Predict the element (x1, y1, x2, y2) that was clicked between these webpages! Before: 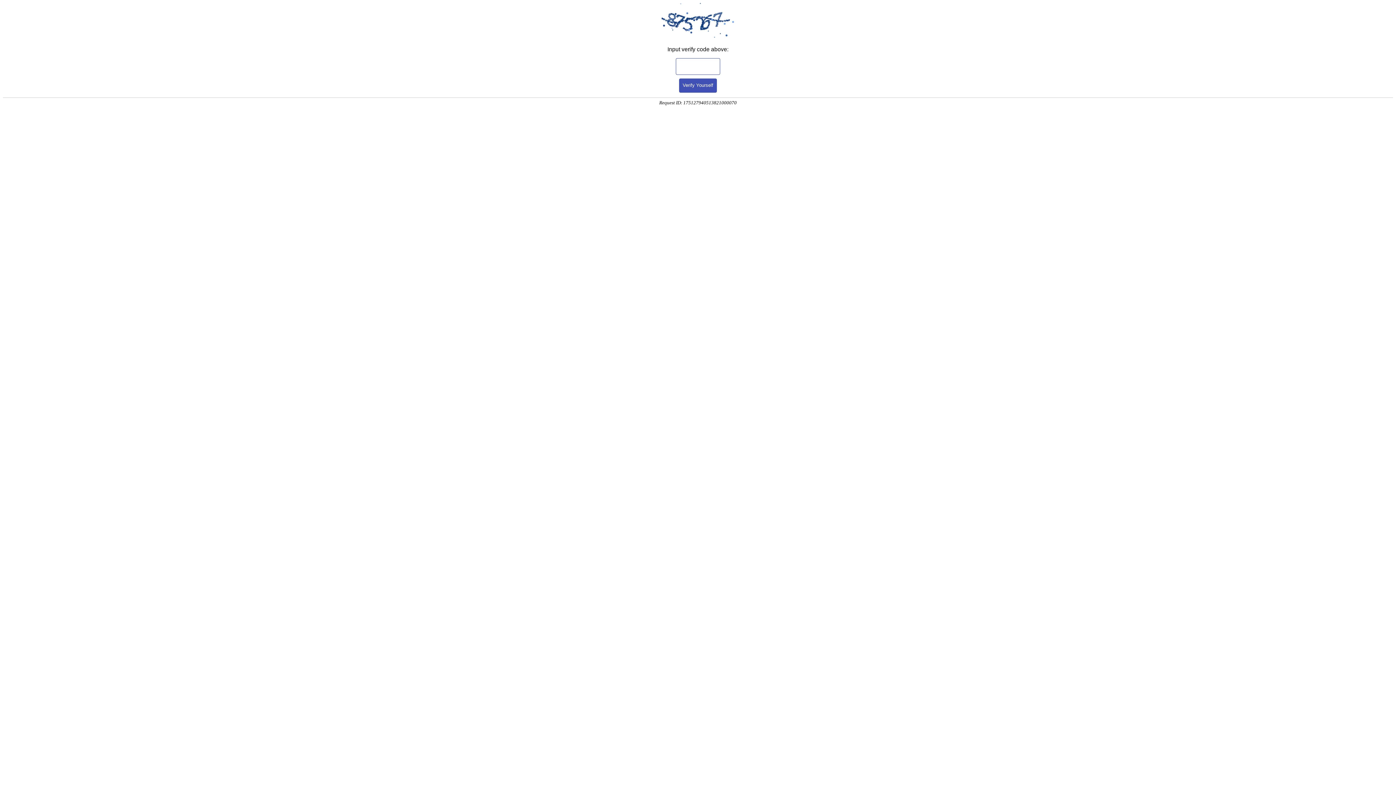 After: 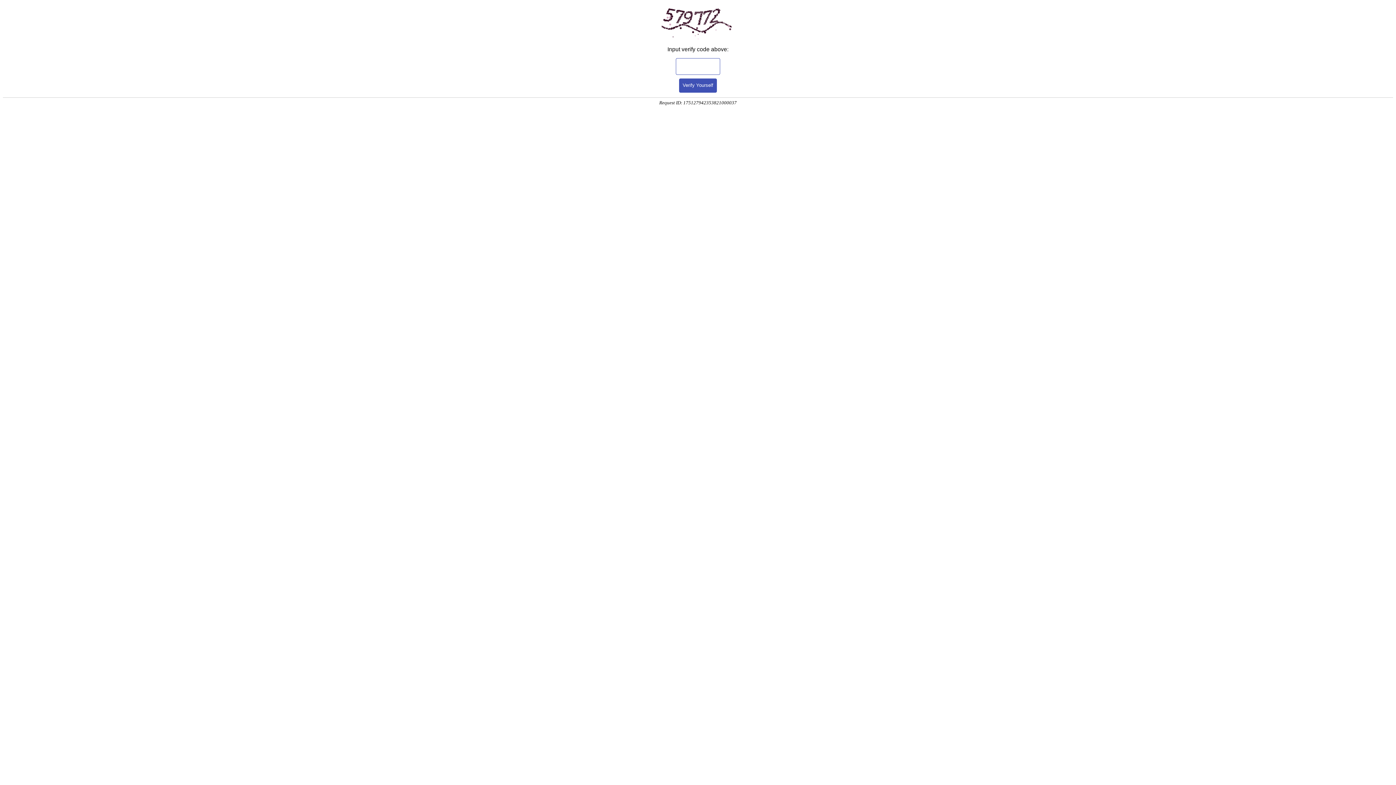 Action: bbox: (679, 78, 717, 92) label: Verify Yourself